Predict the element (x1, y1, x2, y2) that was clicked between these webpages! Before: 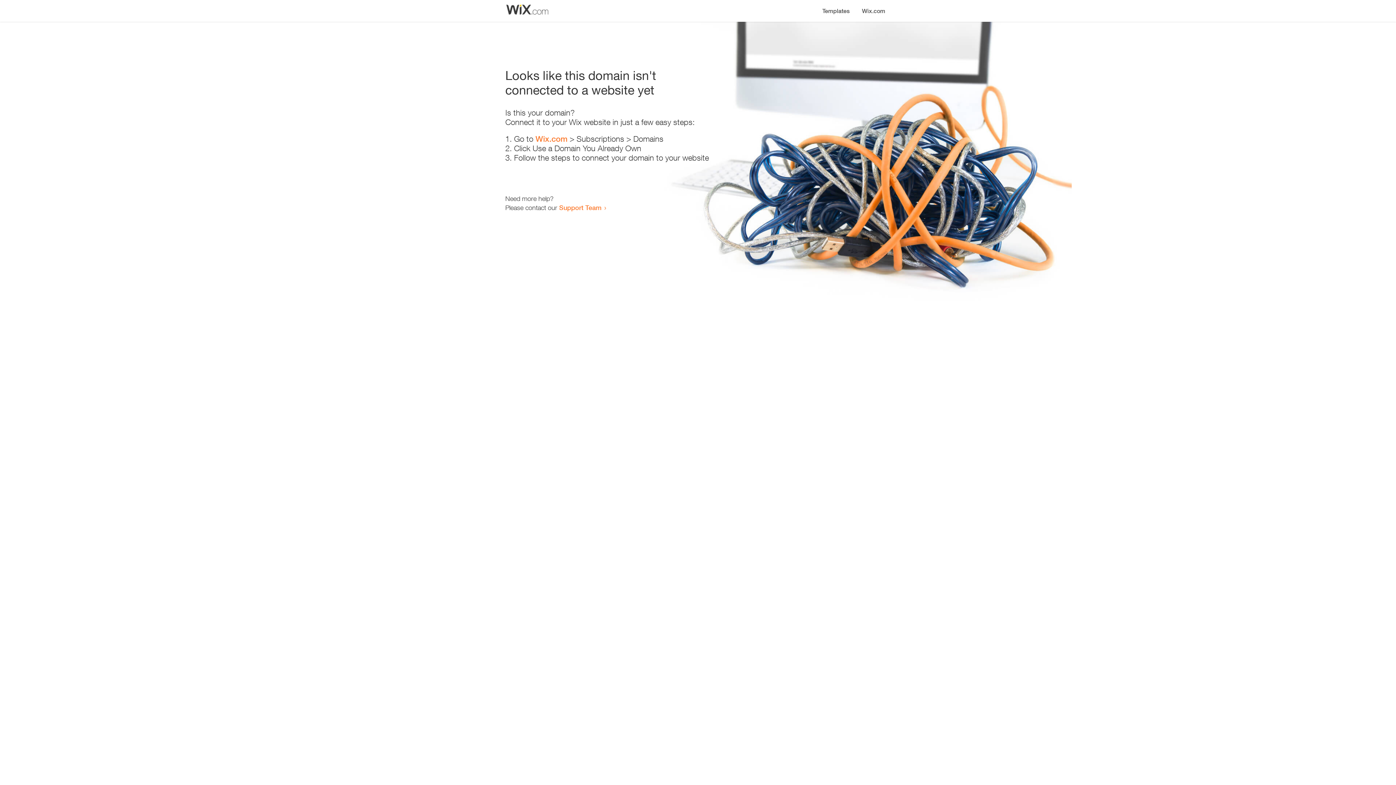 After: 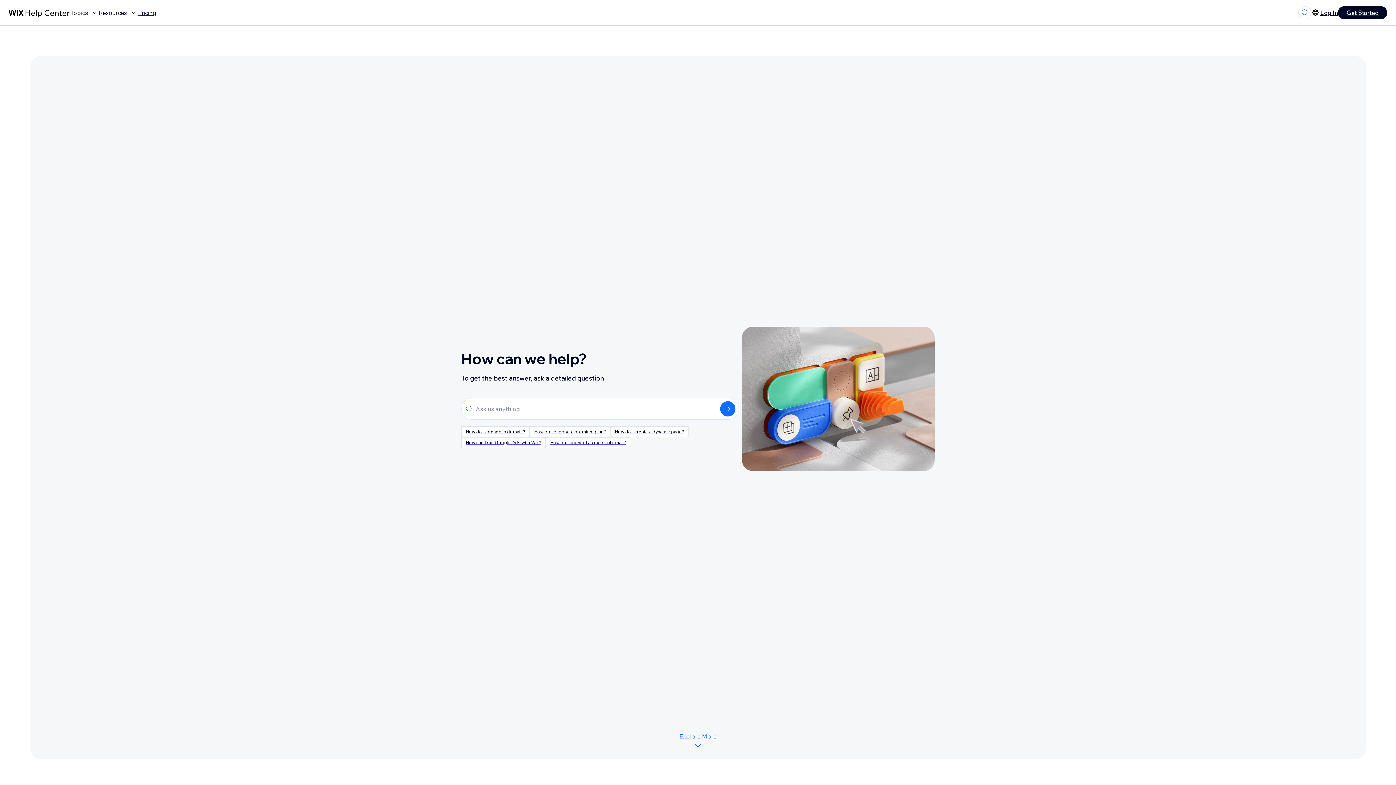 Action: bbox: (559, 203, 601, 211) label: Support Team